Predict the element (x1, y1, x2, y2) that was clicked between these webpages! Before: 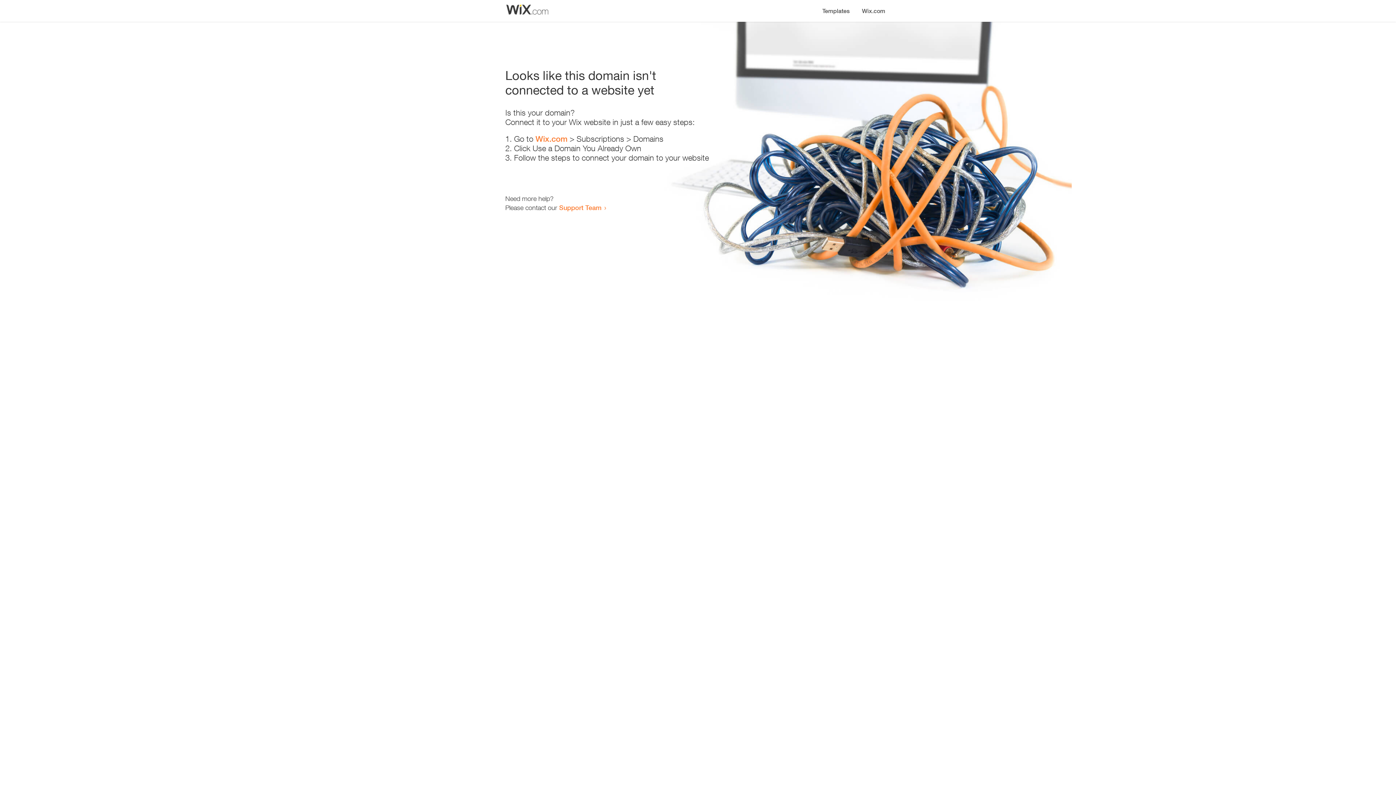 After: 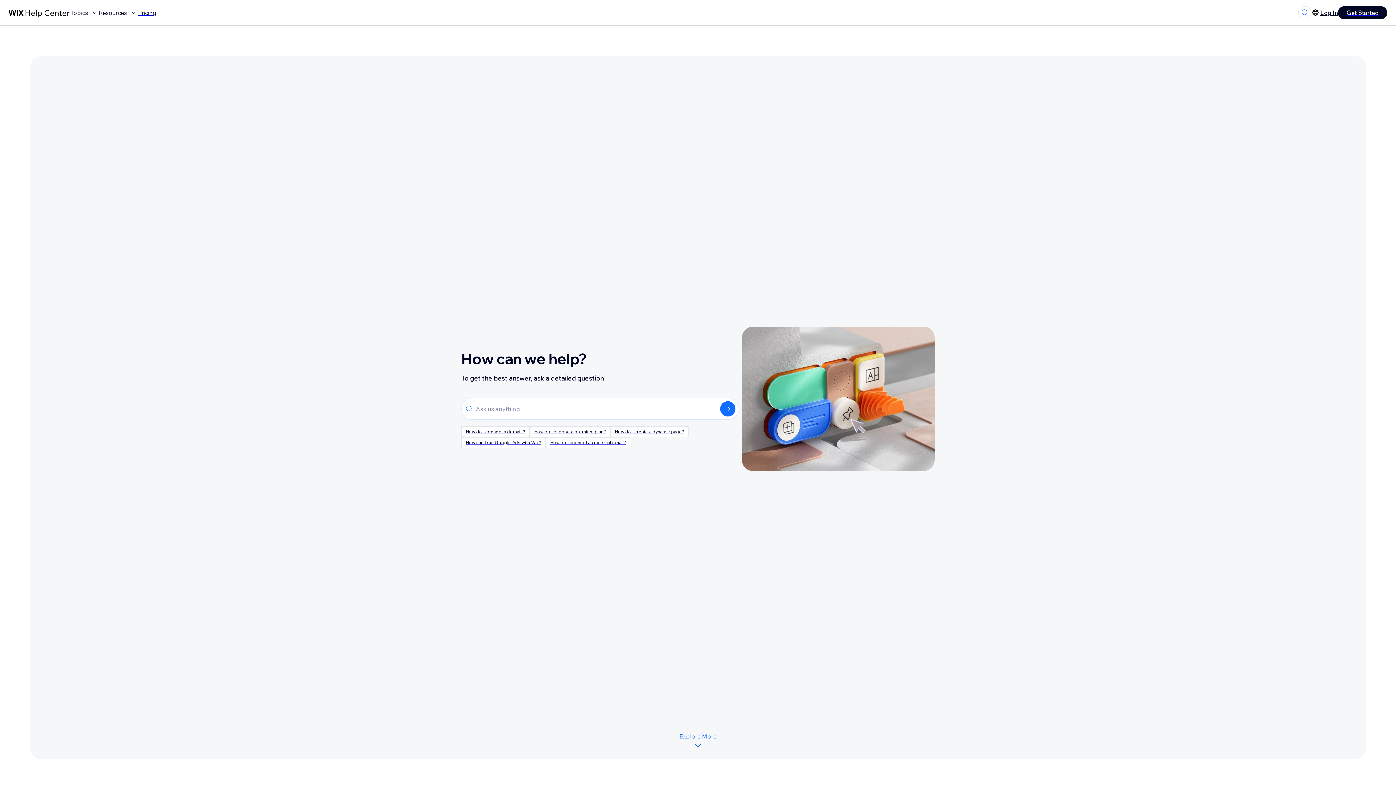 Action: bbox: (559, 203, 601, 211) label: Support Team